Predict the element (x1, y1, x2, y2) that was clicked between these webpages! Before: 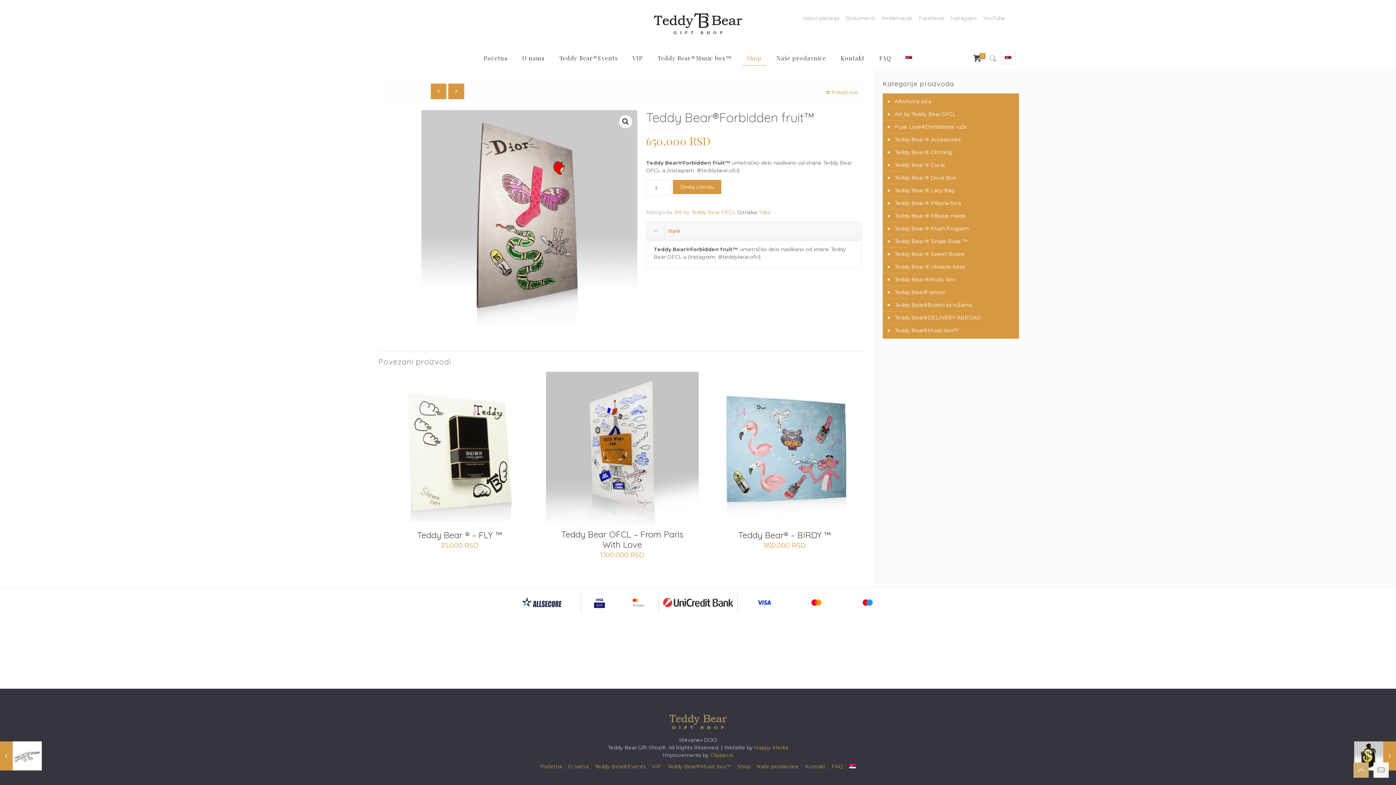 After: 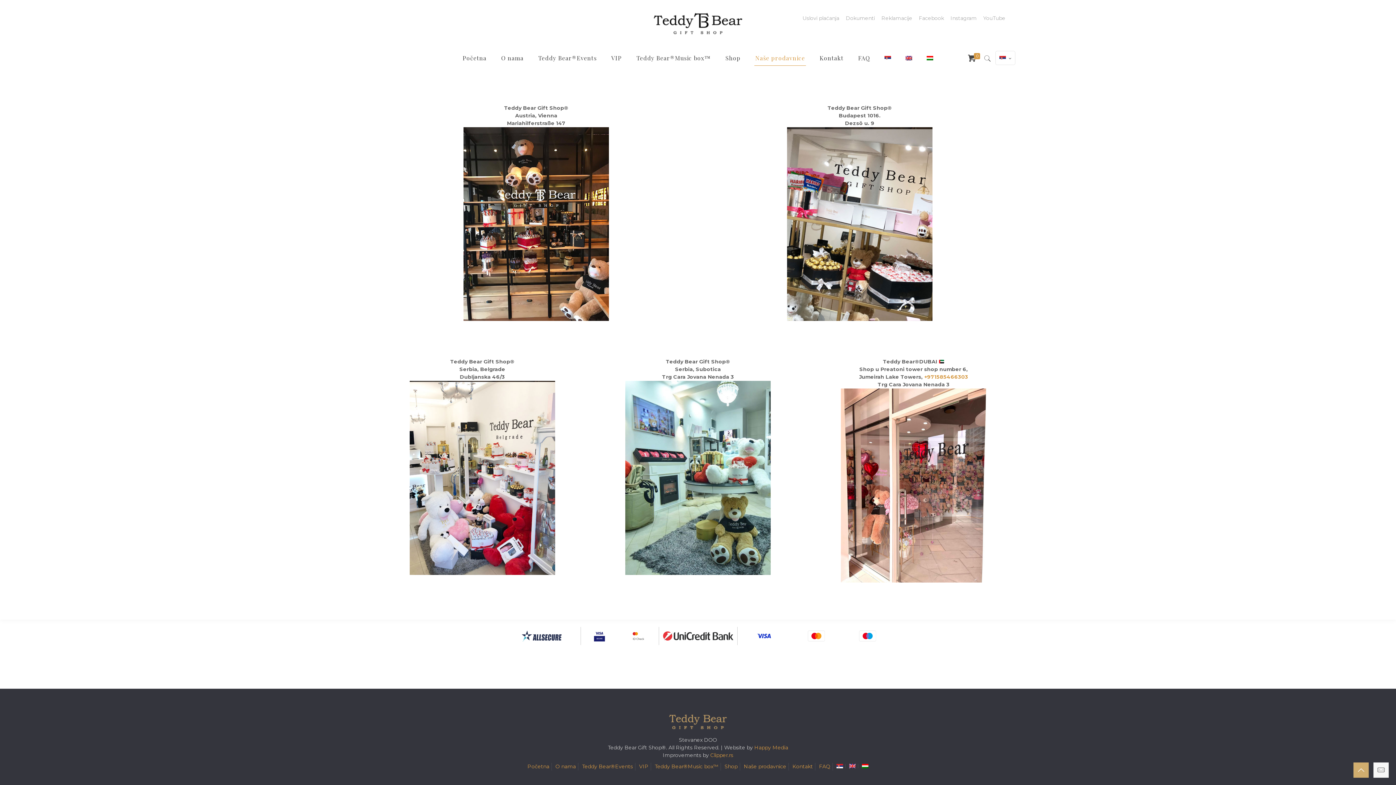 Action: bbox: (769, 47, 833, 69) label: Naše prodavnice